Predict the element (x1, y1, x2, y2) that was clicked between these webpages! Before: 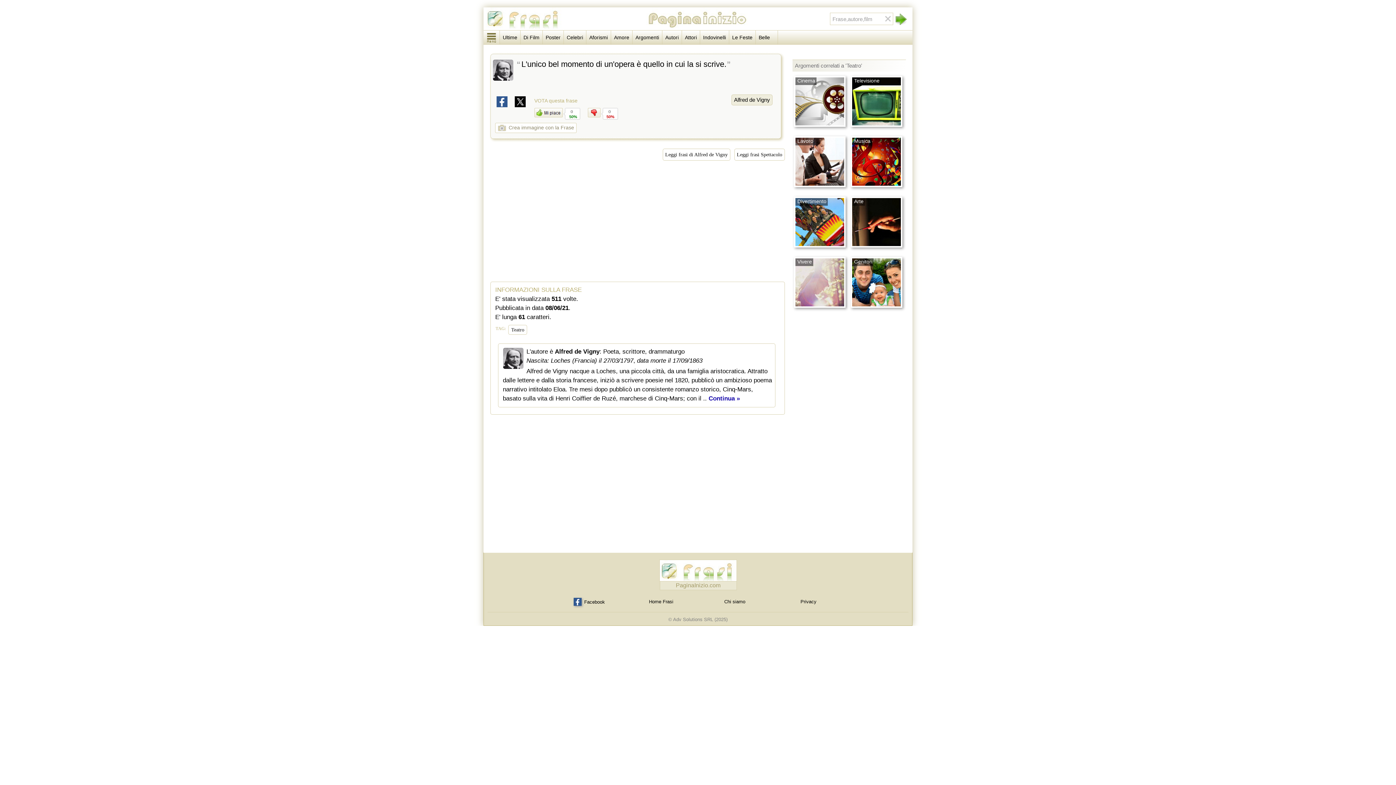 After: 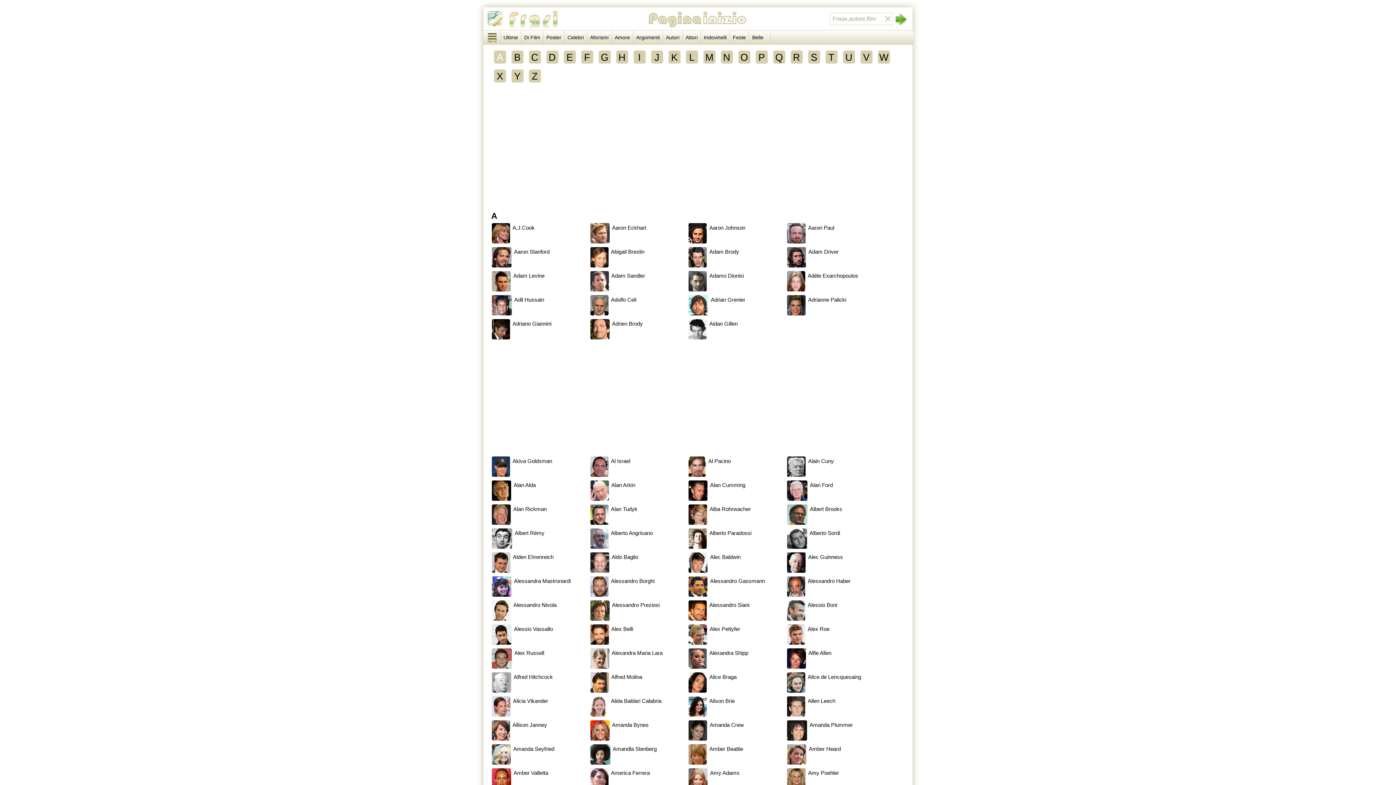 Action: label: Attori bbox: (682, 30, 700, 44)